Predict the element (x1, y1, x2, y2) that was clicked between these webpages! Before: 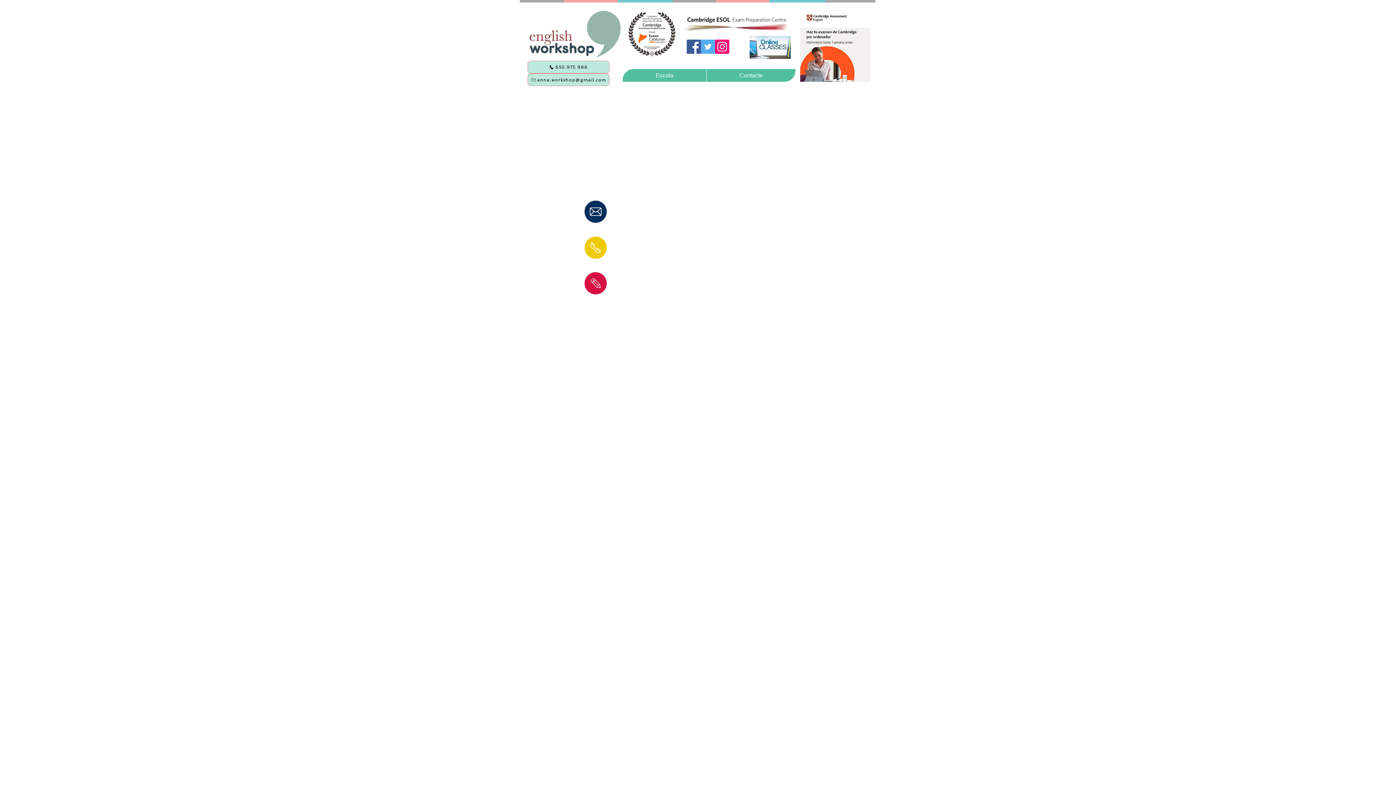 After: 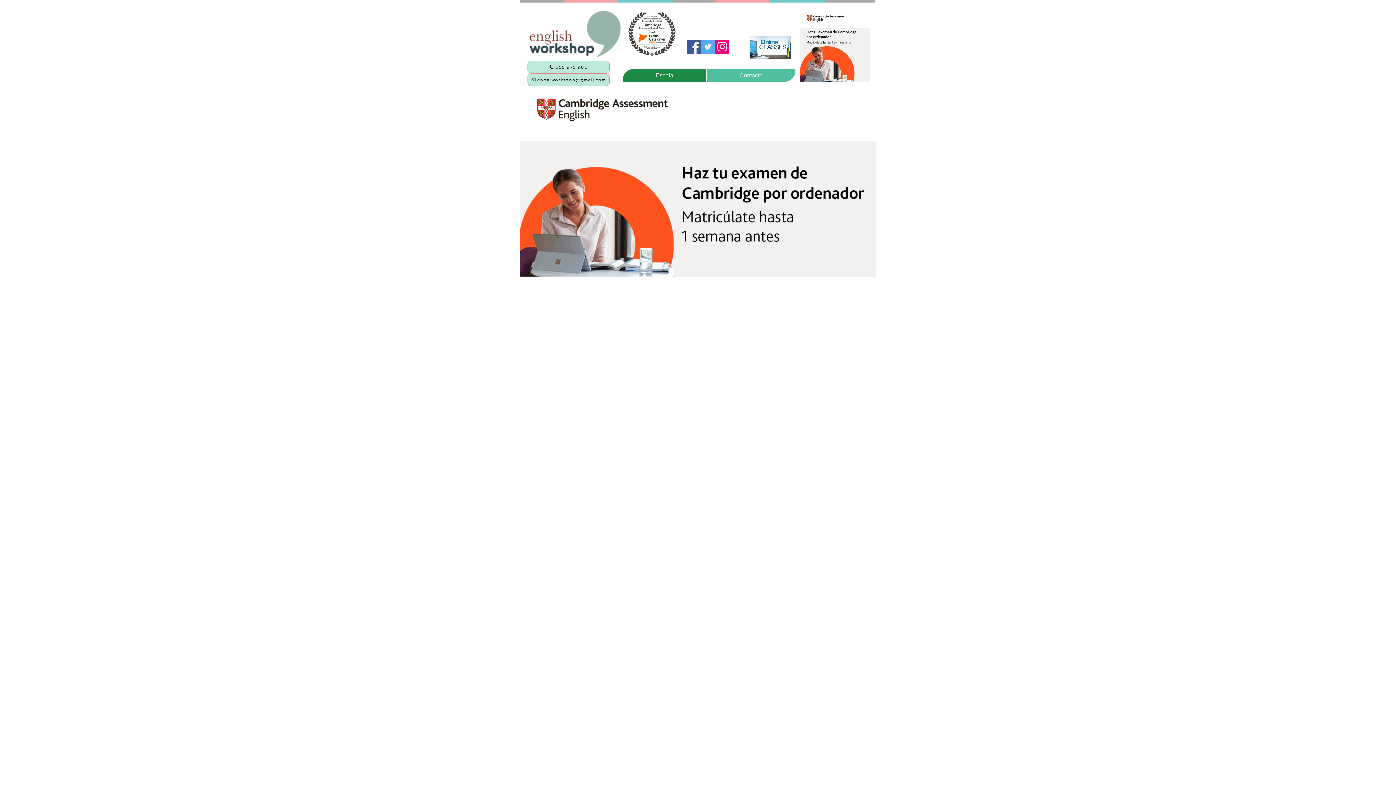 Action: bbox: (800, 12, 870, 81)